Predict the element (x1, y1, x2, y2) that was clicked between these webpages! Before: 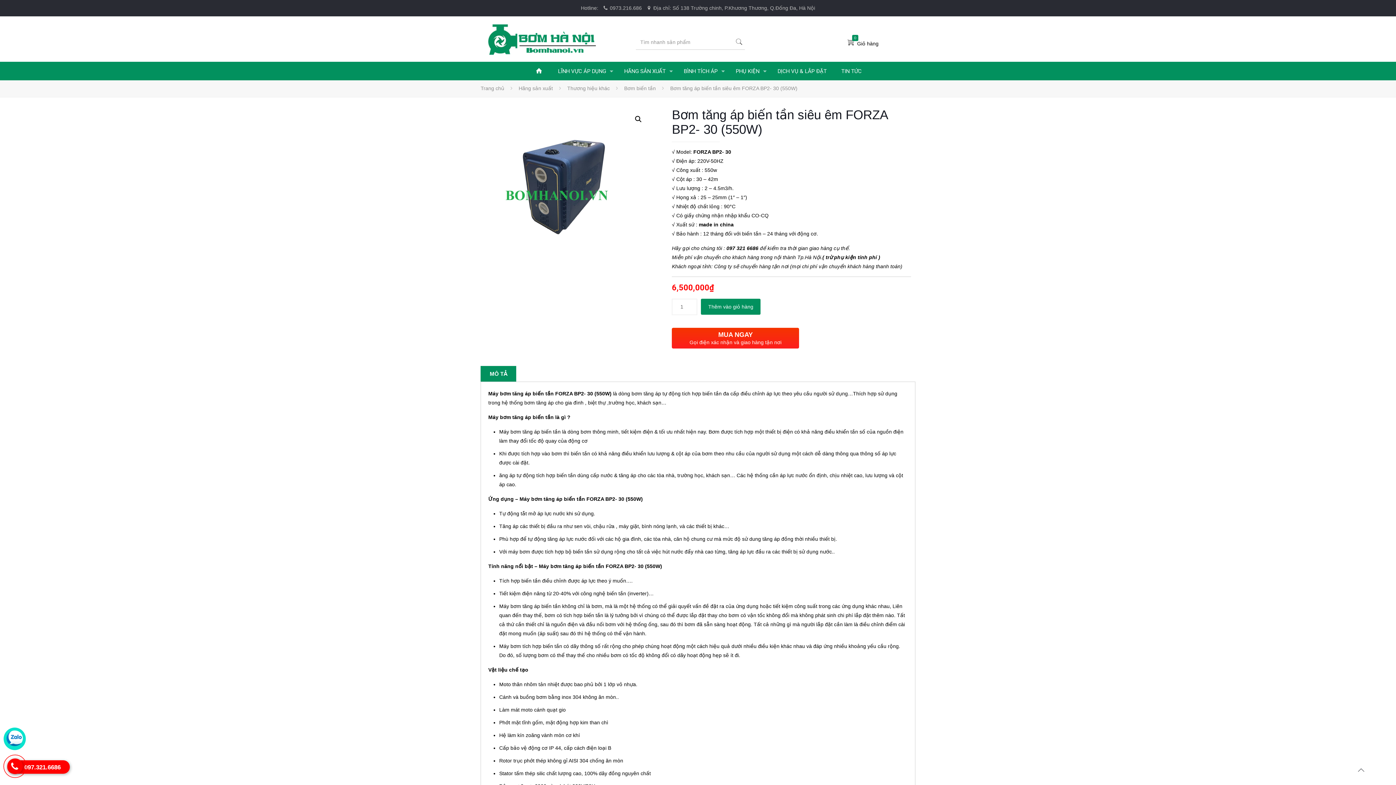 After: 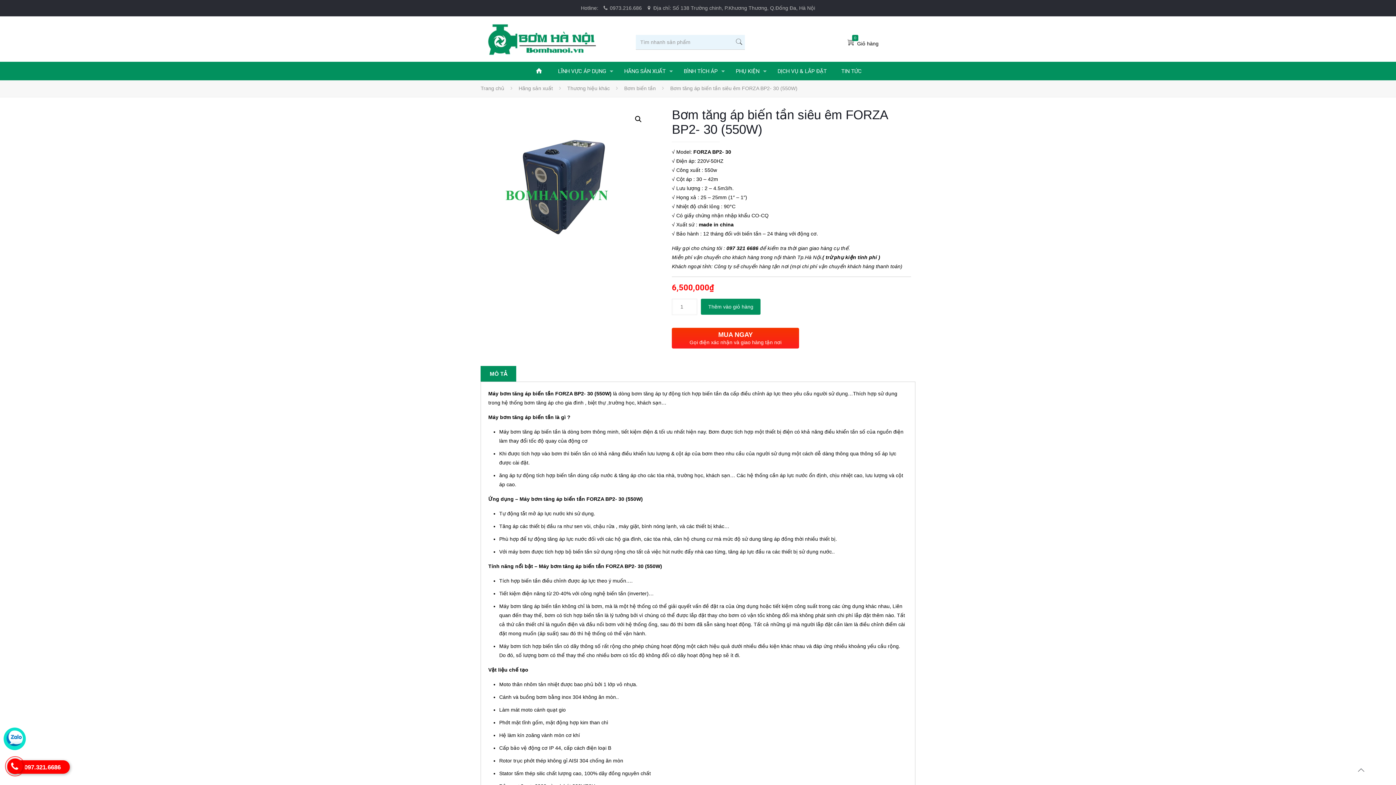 Action: bbox: (636, 34, 745, 49)